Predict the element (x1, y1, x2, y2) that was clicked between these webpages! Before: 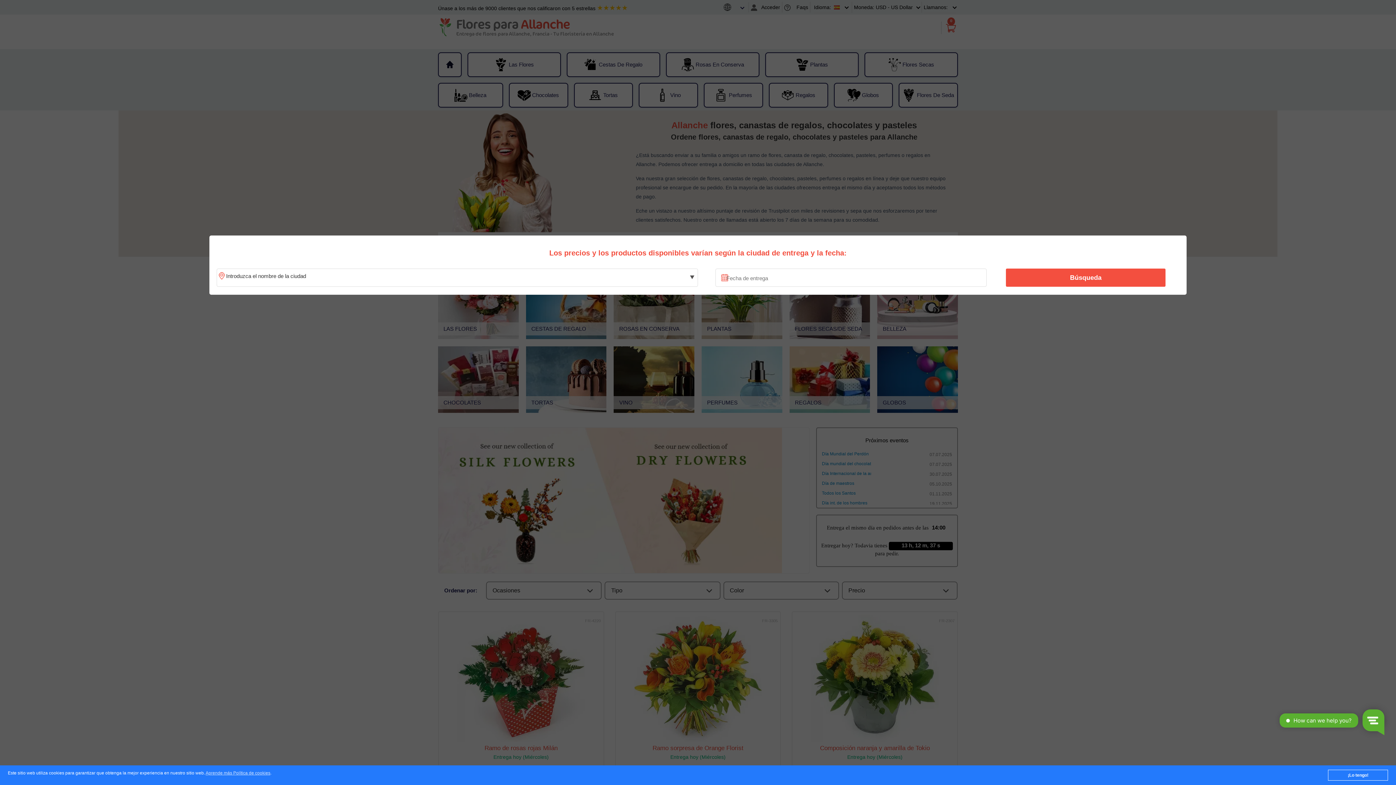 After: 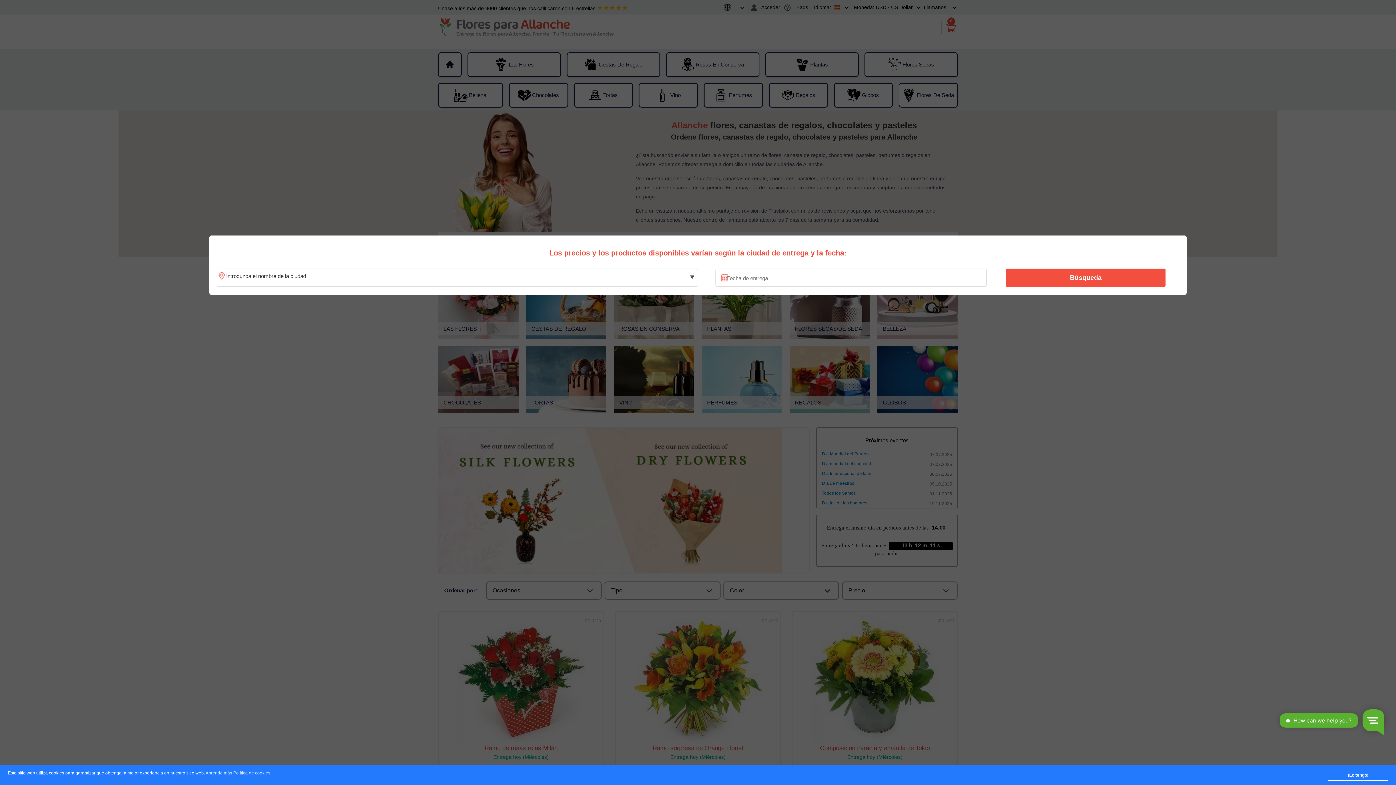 Action: bbox: (205, 771, 270, 776) label: Aprende más Política de cookies